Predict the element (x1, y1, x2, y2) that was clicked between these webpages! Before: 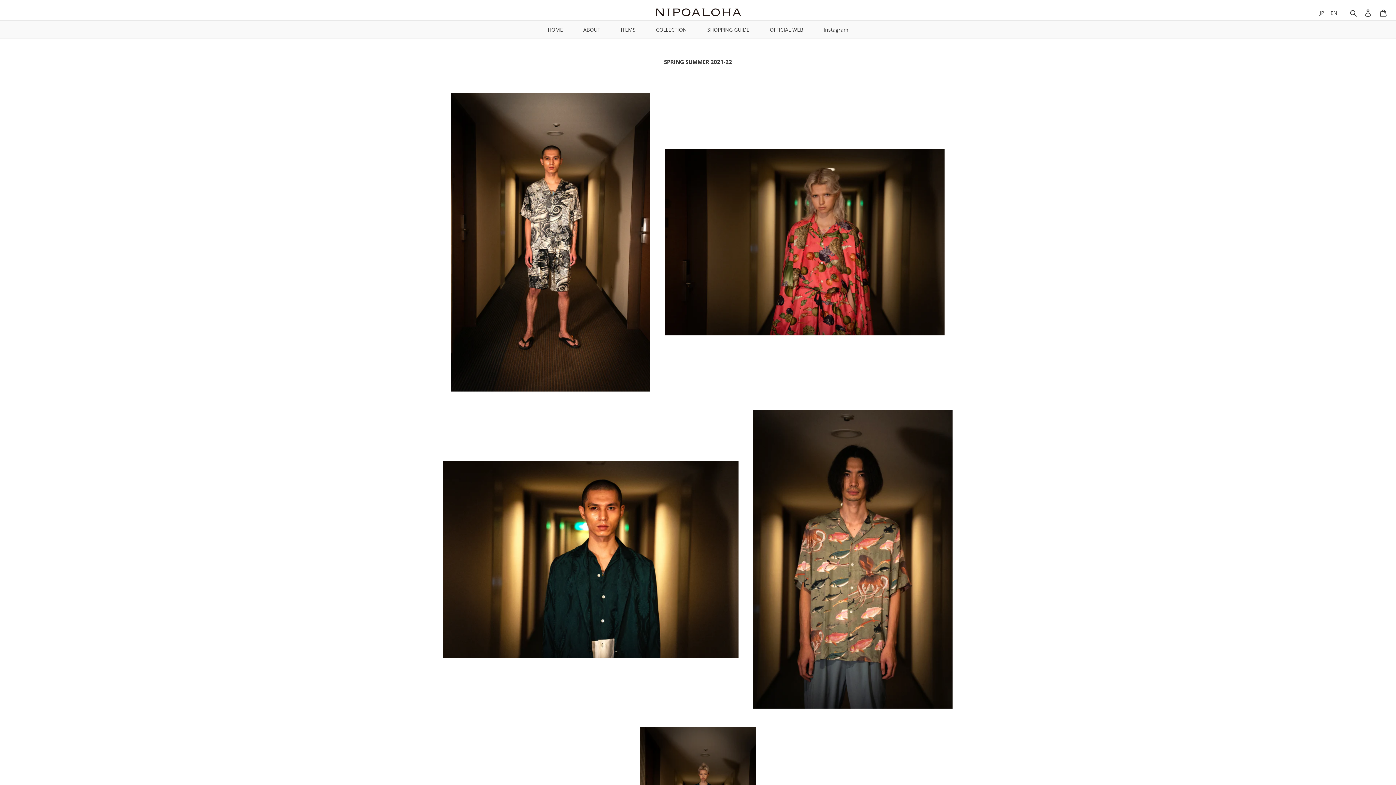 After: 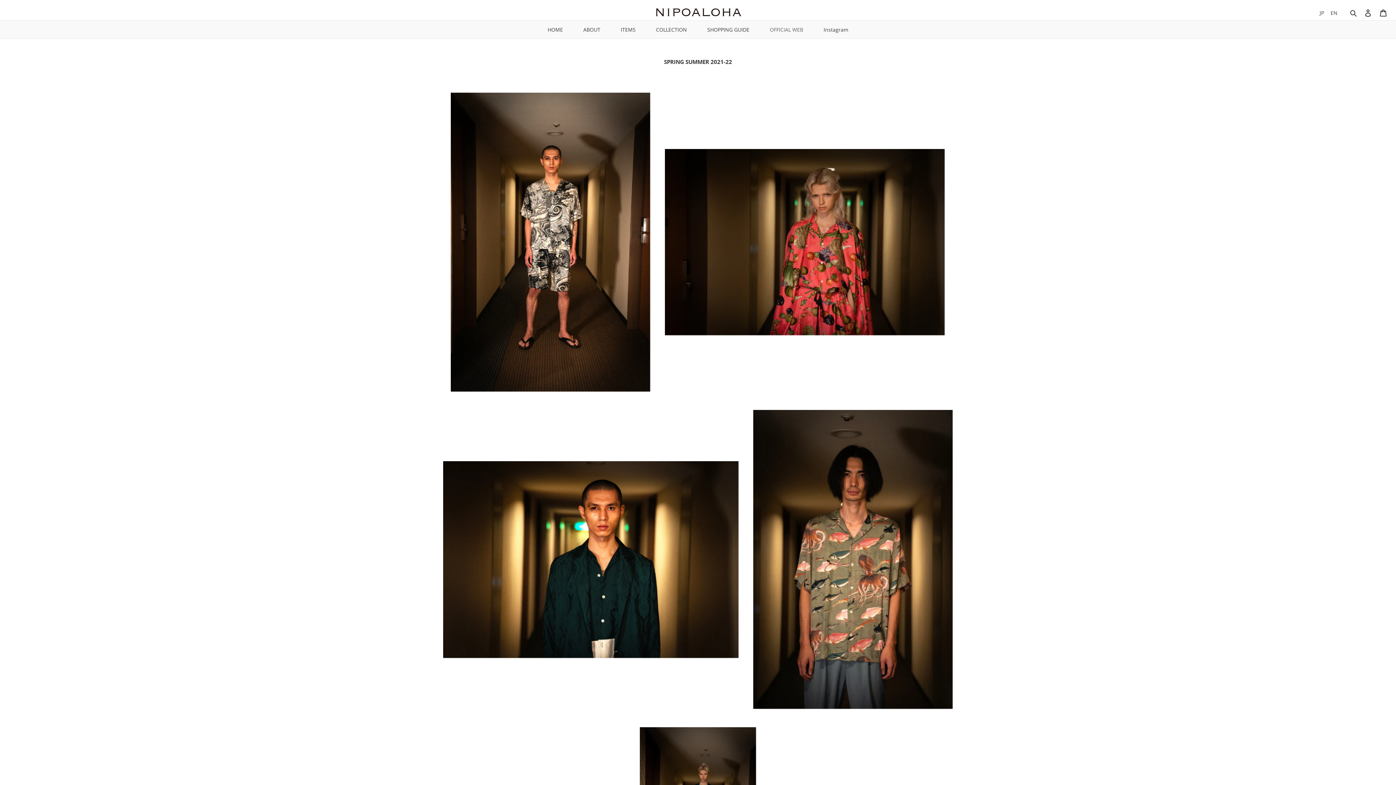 Action: label: OFFICIAL WEB bbox: (770, 25, 803, 33)